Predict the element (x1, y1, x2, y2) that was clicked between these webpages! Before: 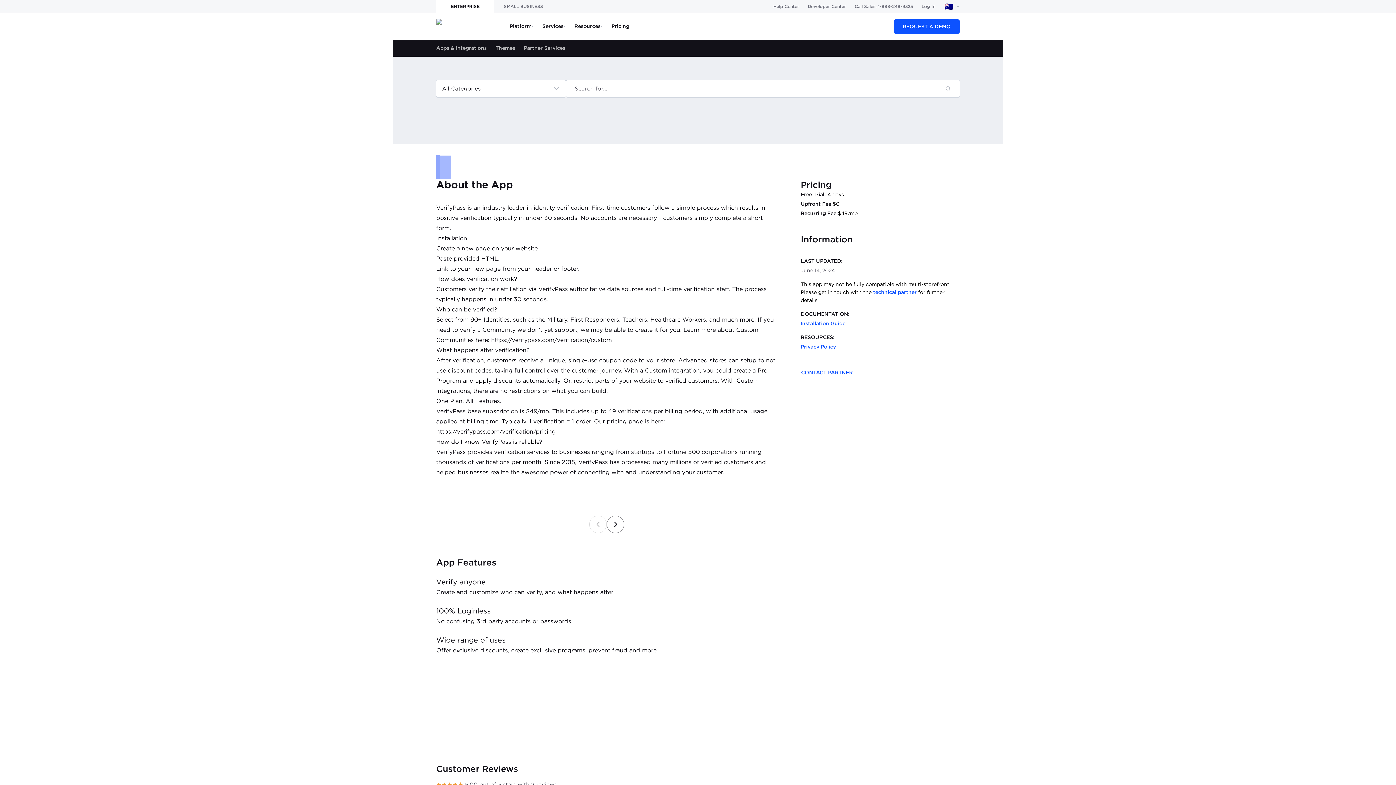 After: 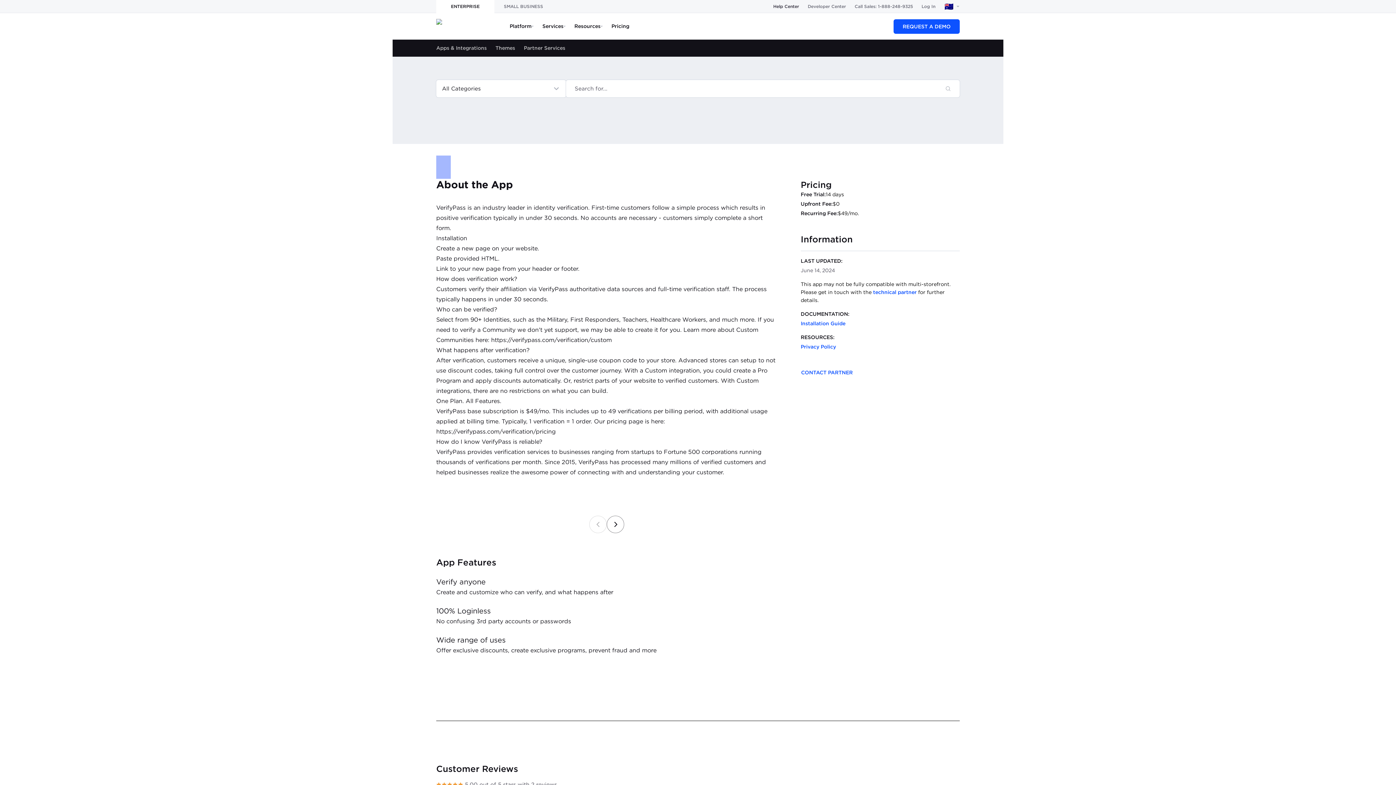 Action: bbox: (773, 0, 799, 12) label: Help Center